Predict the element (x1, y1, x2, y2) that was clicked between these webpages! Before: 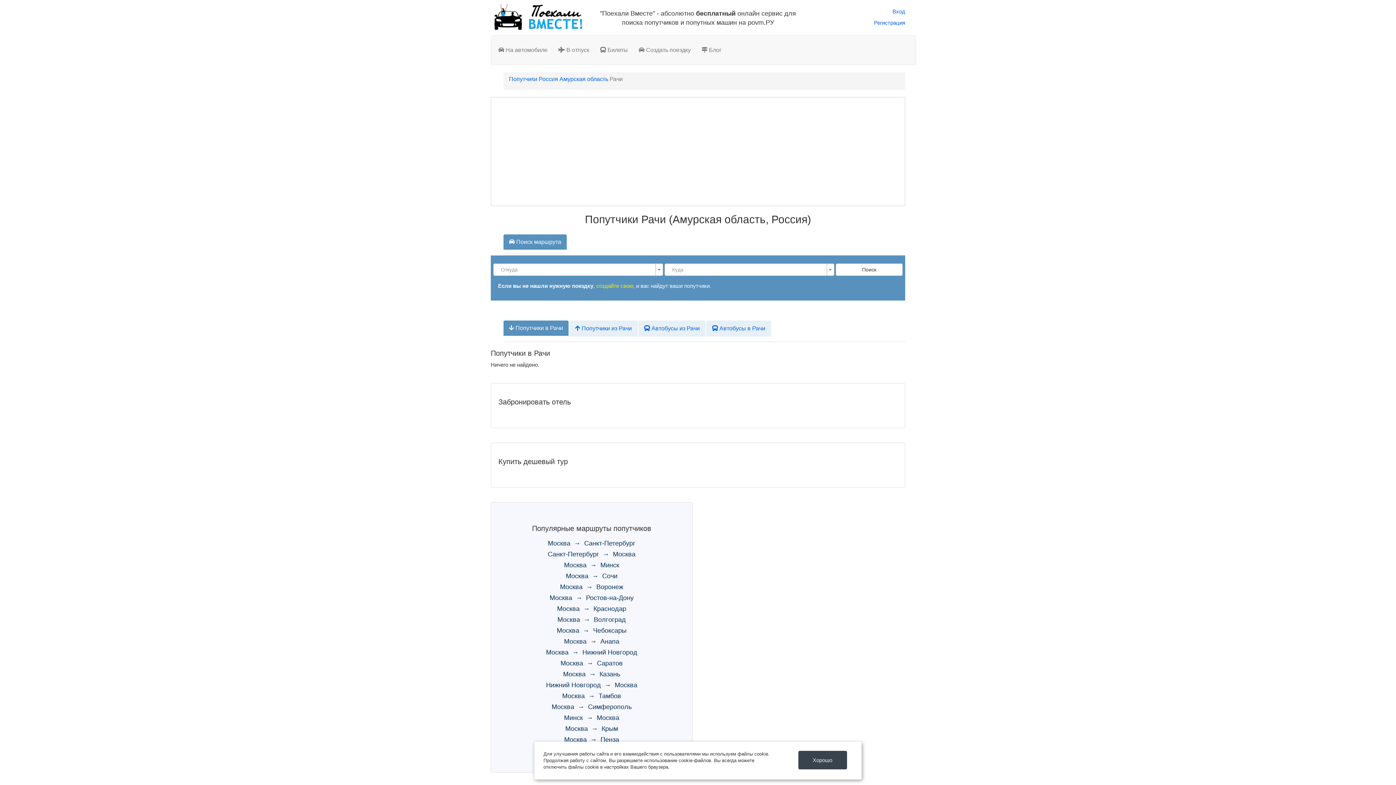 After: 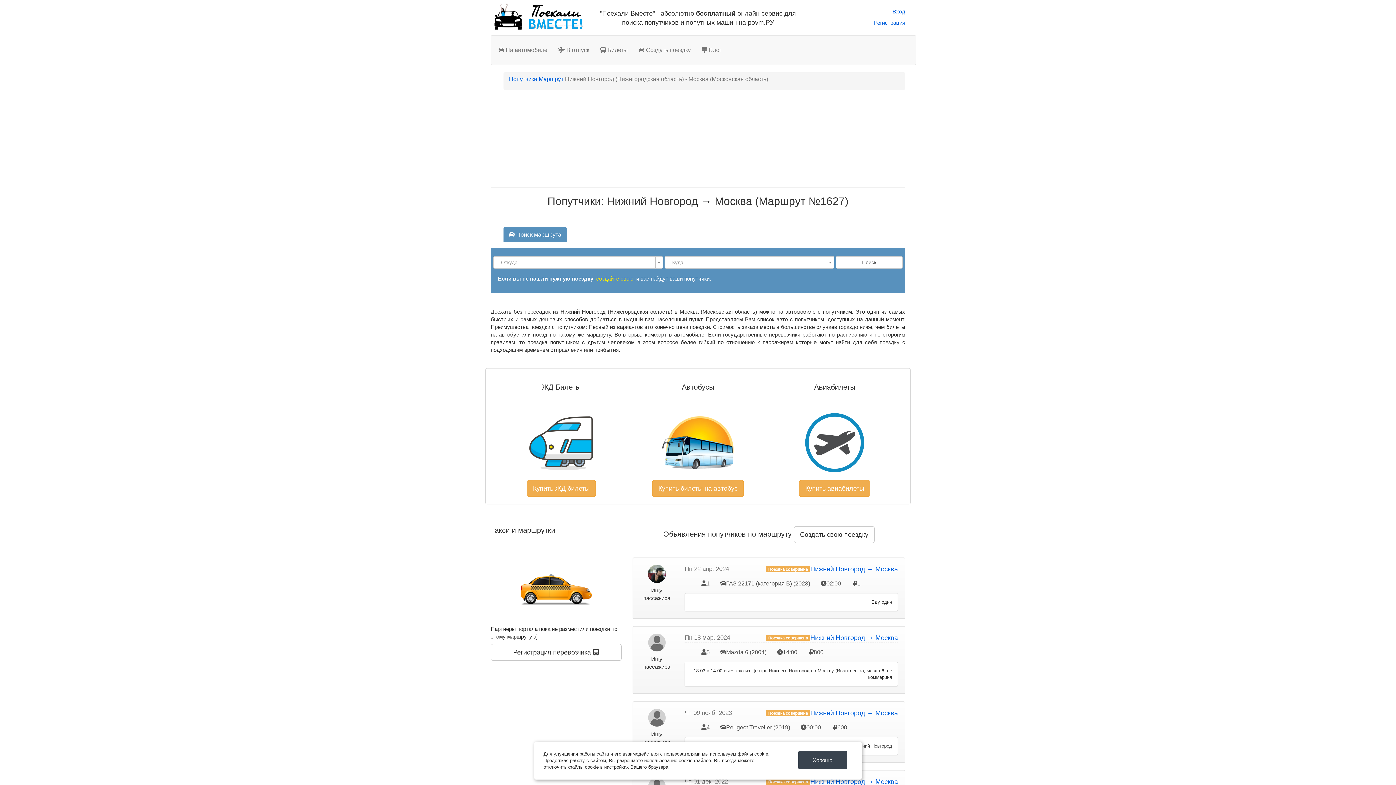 Action: bbox: (546, 681, 637, 689) label: Нижний Новгород  →  Москва